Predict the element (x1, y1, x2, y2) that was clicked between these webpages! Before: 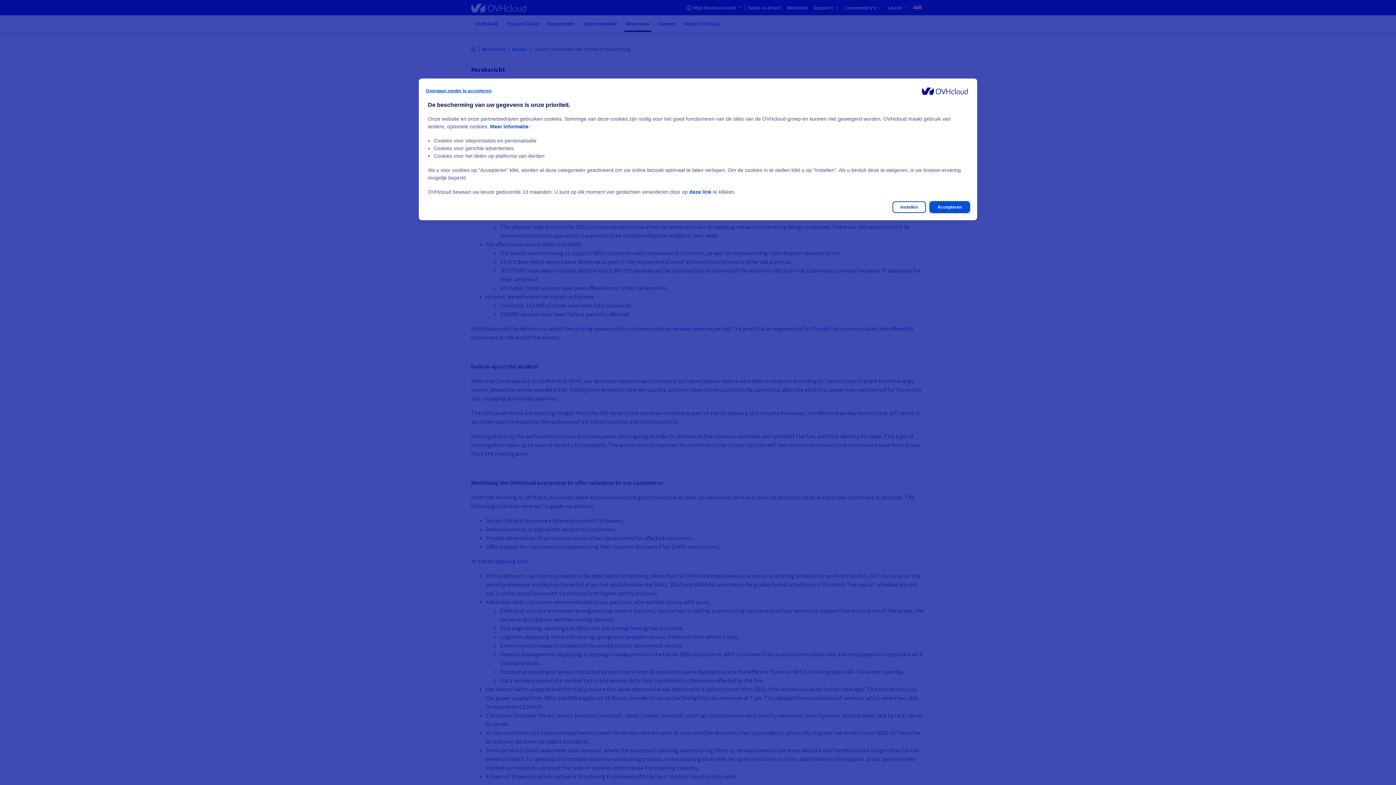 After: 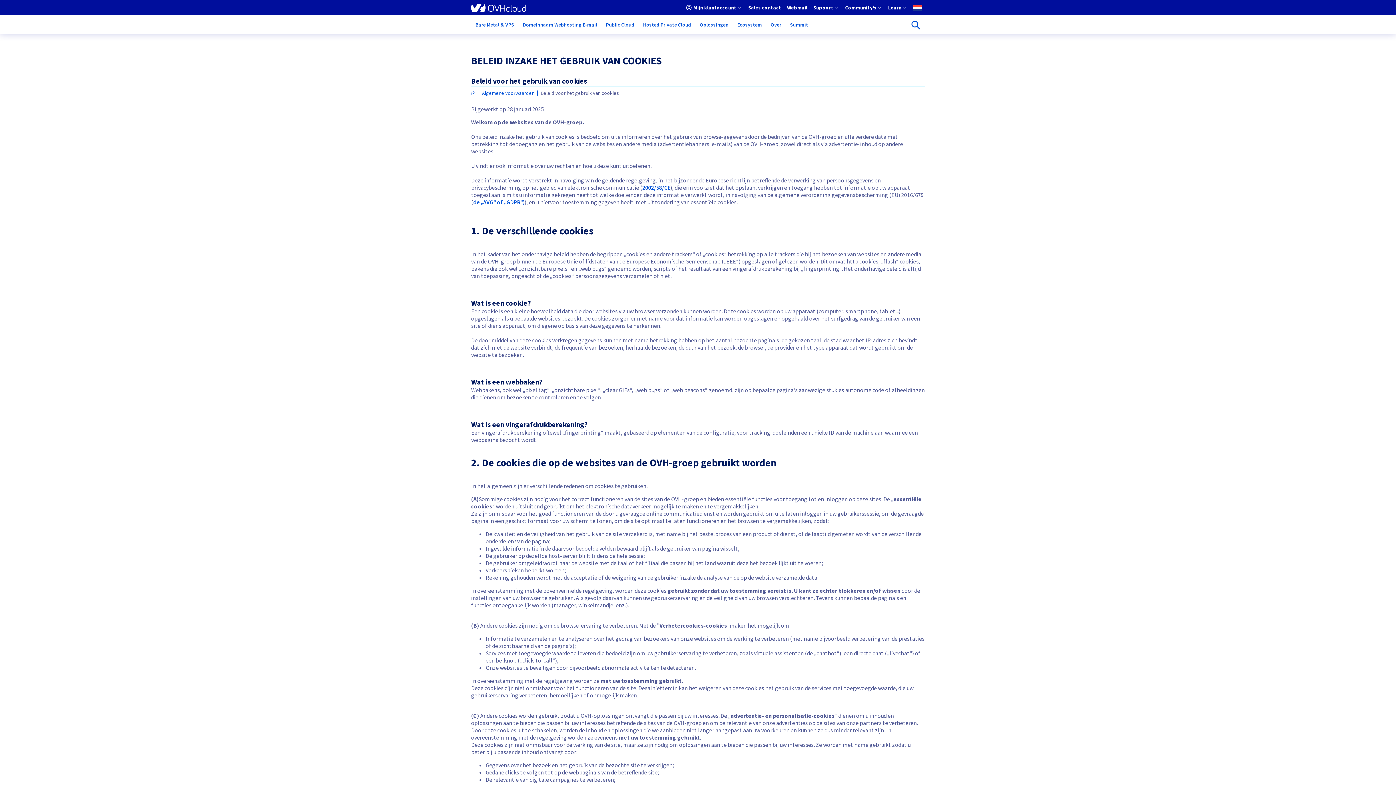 Action: label: Meer informatie bbox: (490, 123, 528, 129)